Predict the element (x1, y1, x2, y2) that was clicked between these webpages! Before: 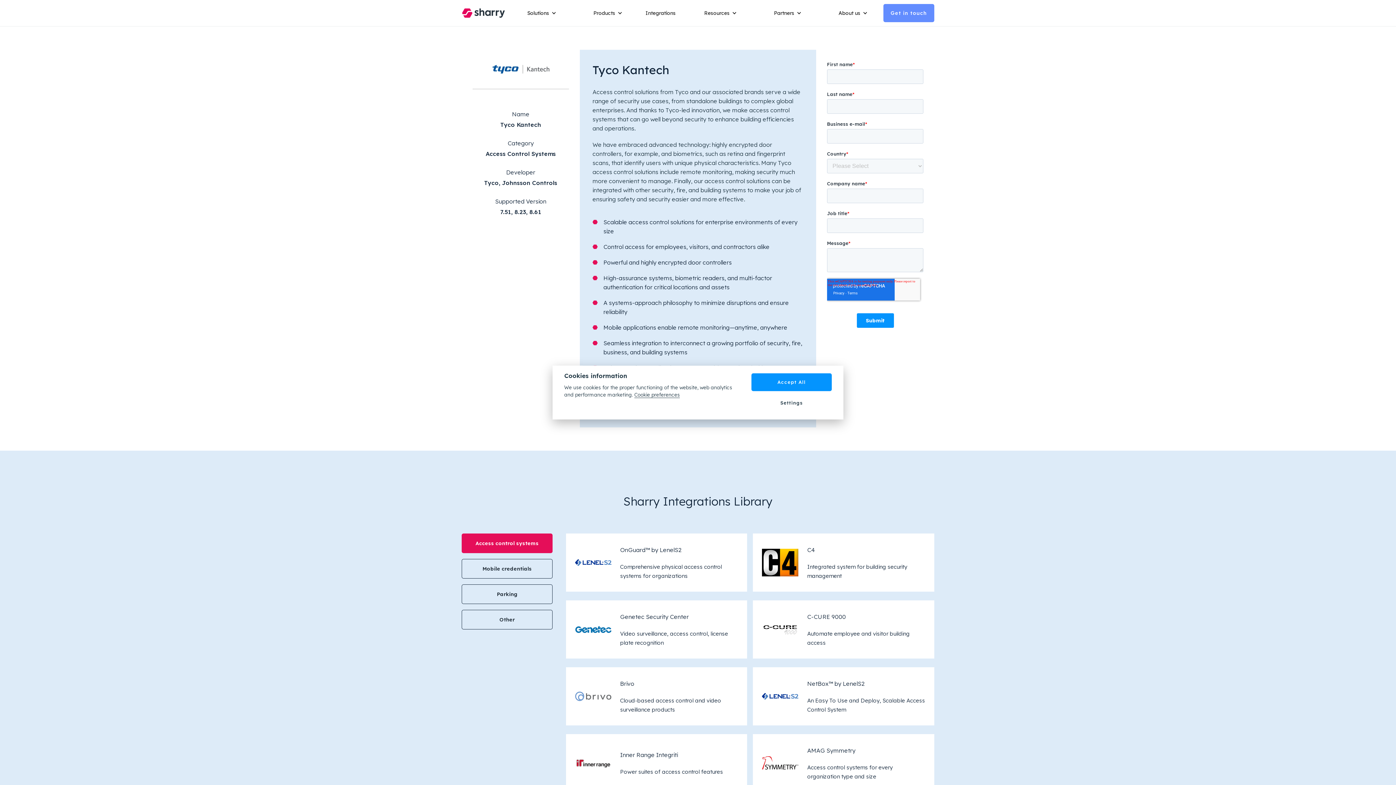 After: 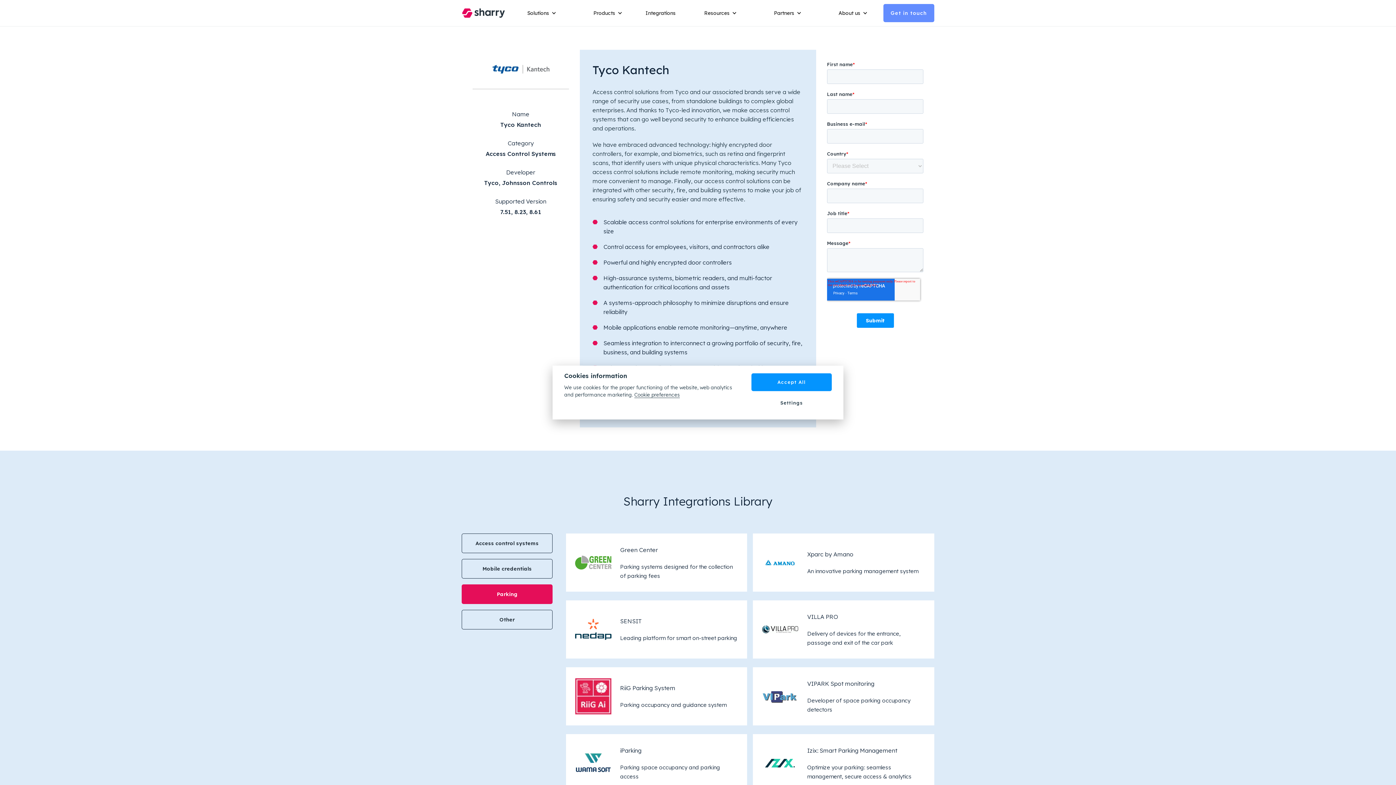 Action: bbox: (461, 584, 552, 604) label: Parking